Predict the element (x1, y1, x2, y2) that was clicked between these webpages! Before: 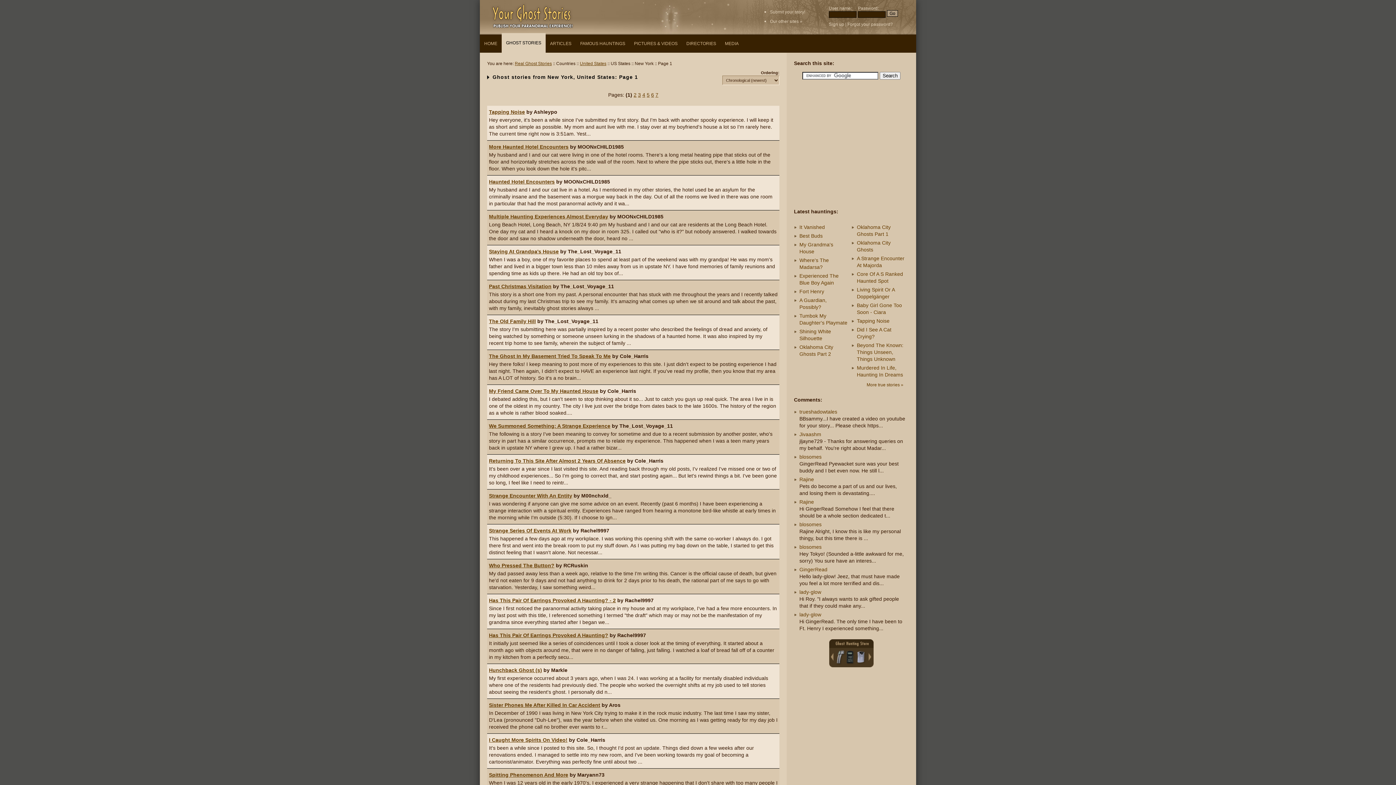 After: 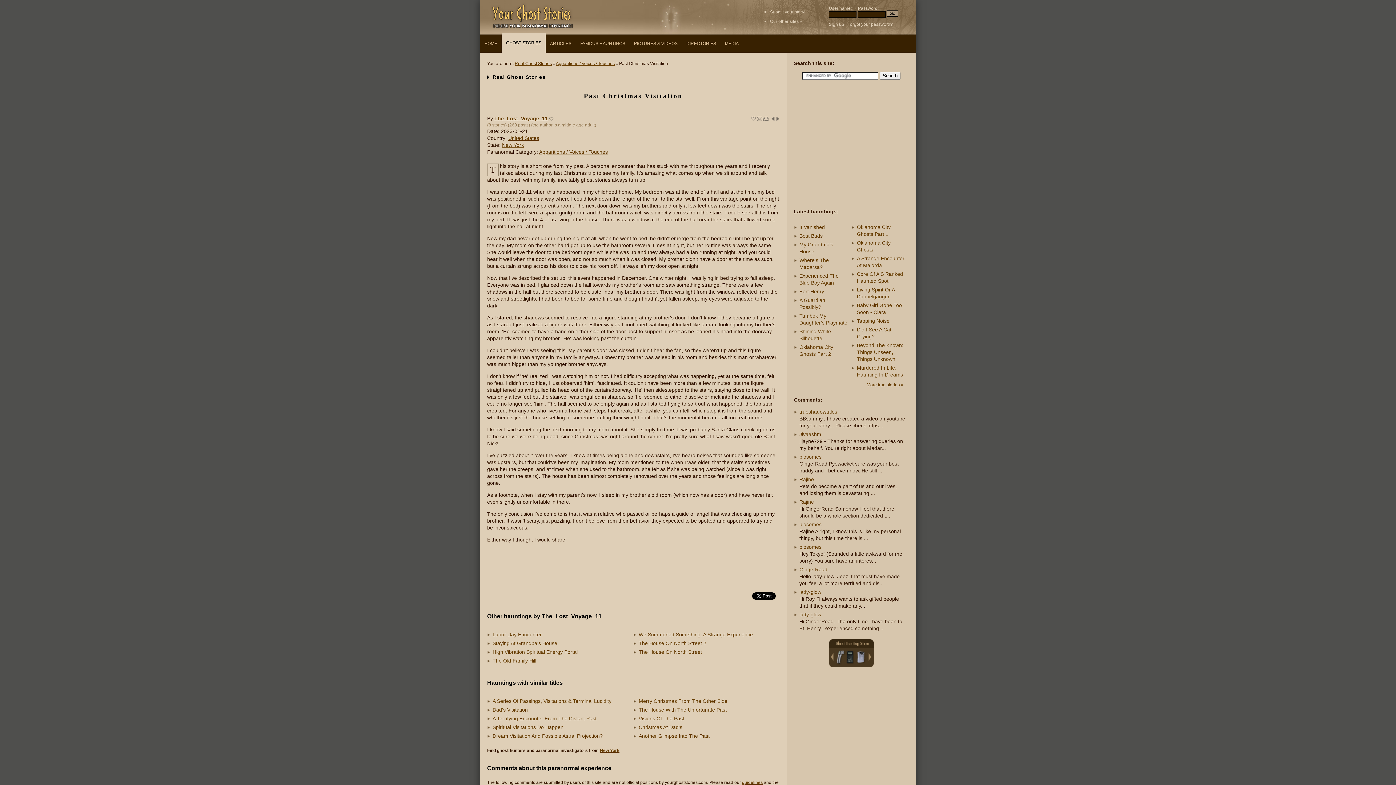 Action: label: Past Christmas Visitation bbox: (489, 283, 551, 289)